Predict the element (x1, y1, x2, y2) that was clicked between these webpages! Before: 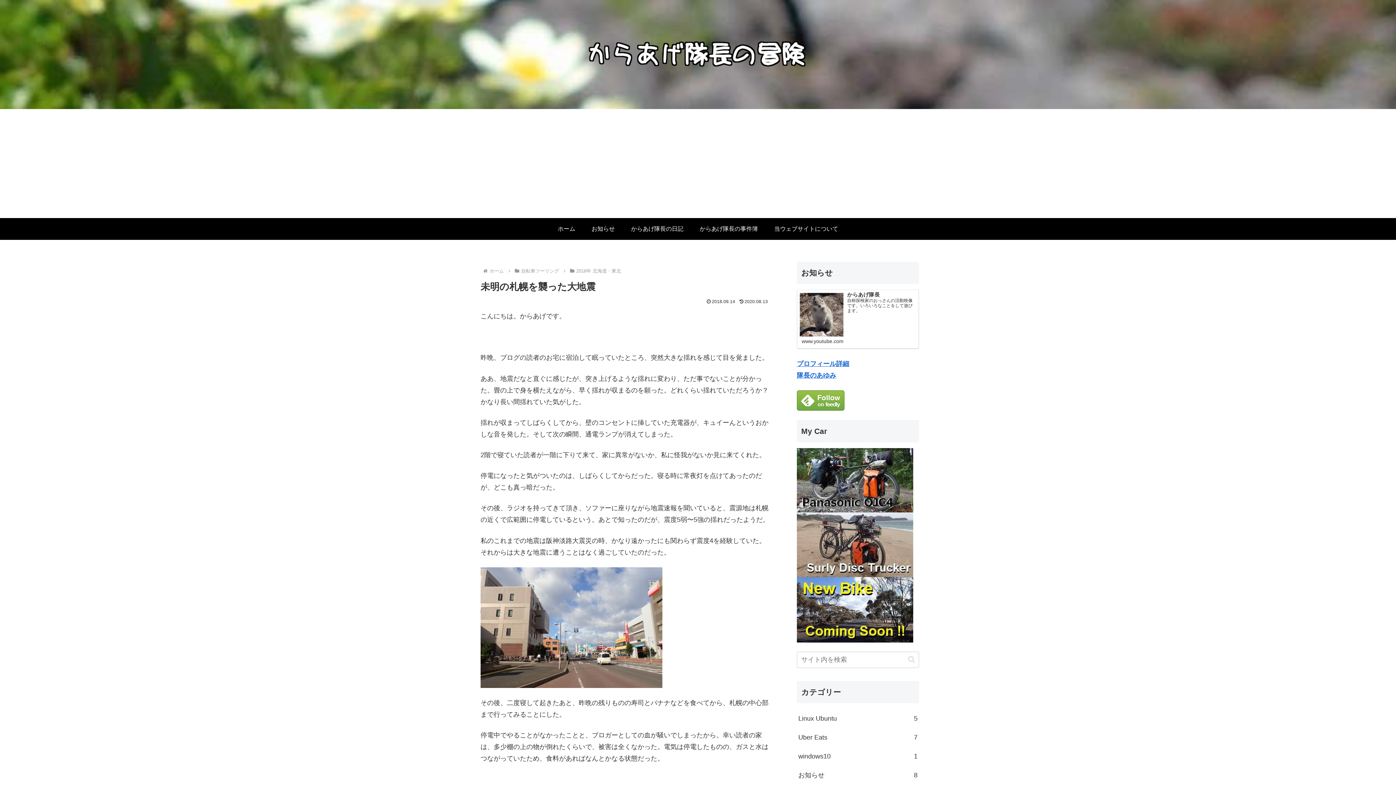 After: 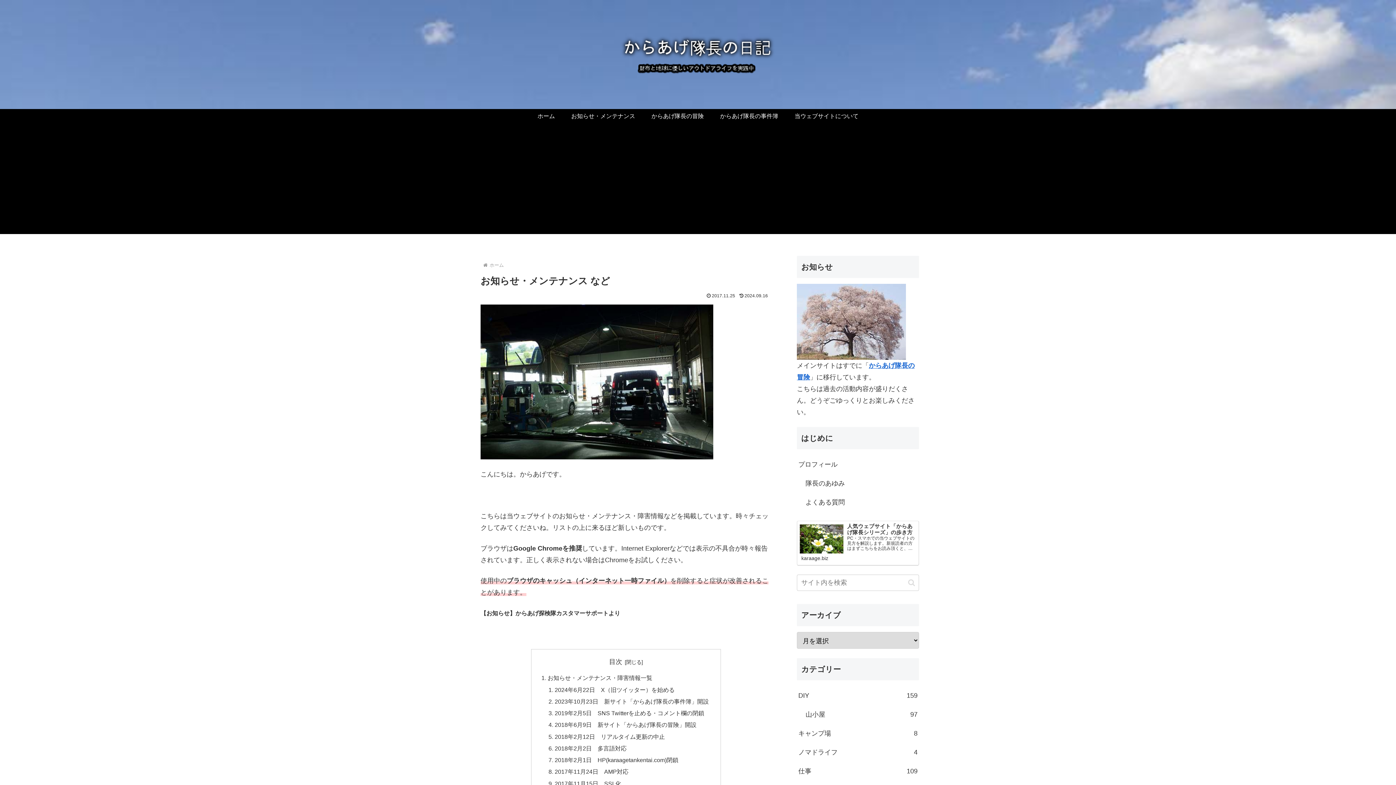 Action: label: お知らせ bbox: (583, 218, 623, 240)